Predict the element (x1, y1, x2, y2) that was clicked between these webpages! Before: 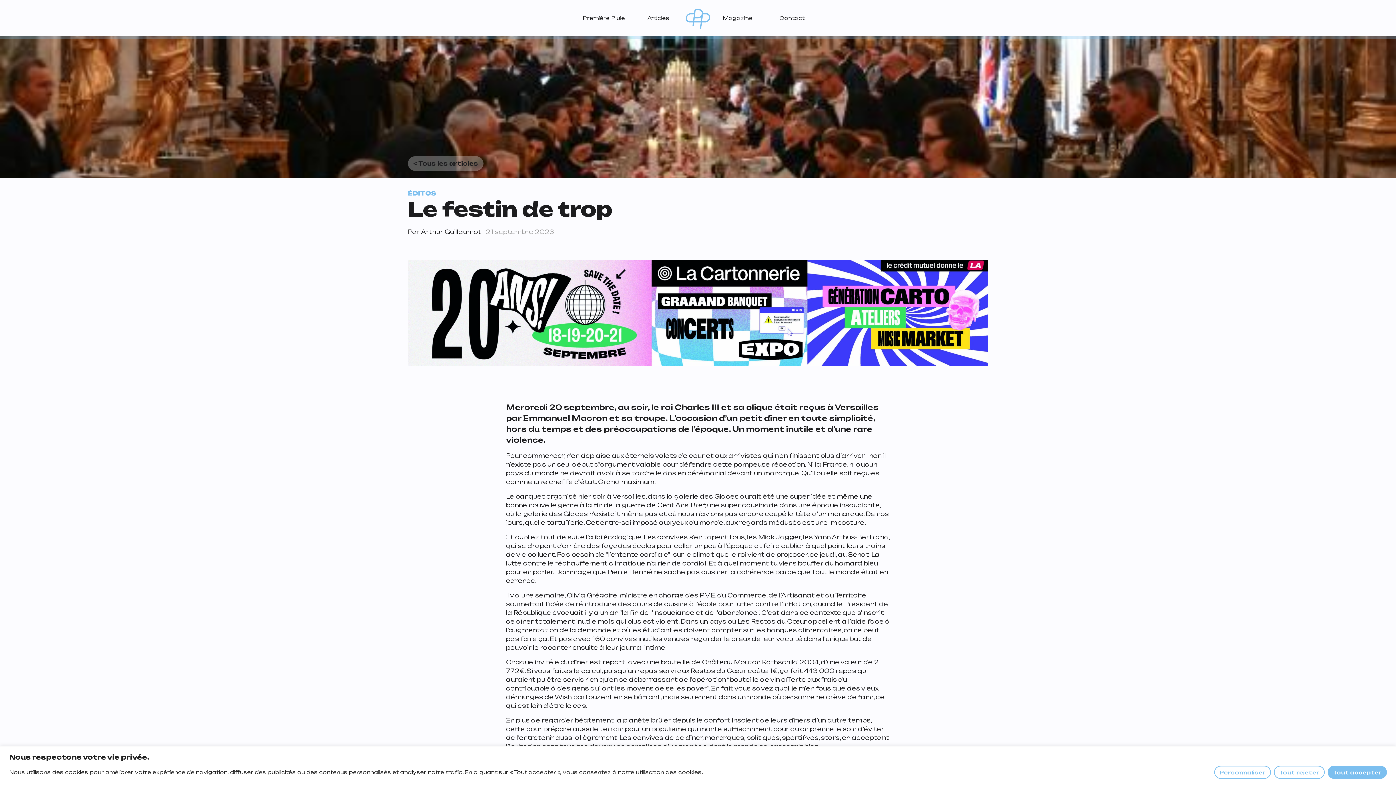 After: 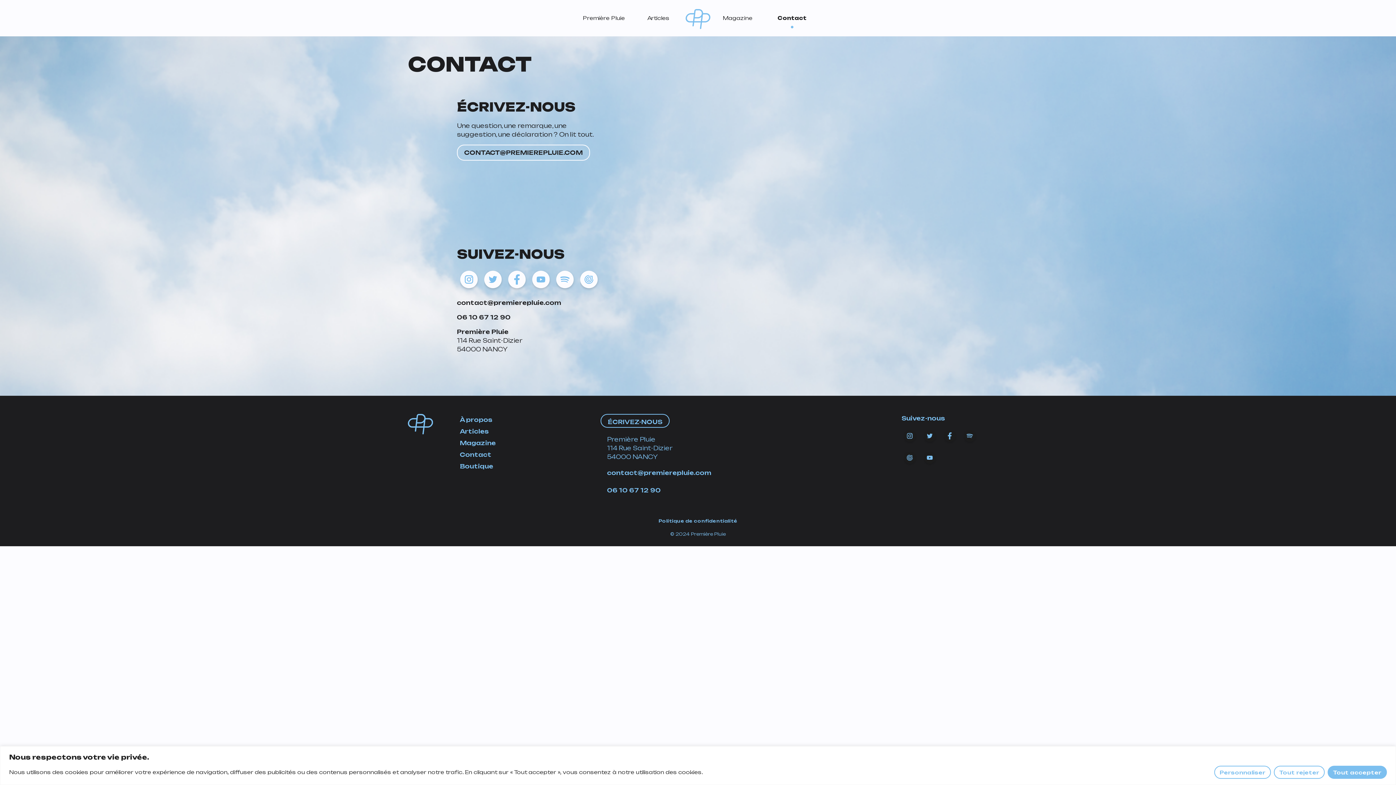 Action: bbox: (765, 11, 819, 24) label: Contact